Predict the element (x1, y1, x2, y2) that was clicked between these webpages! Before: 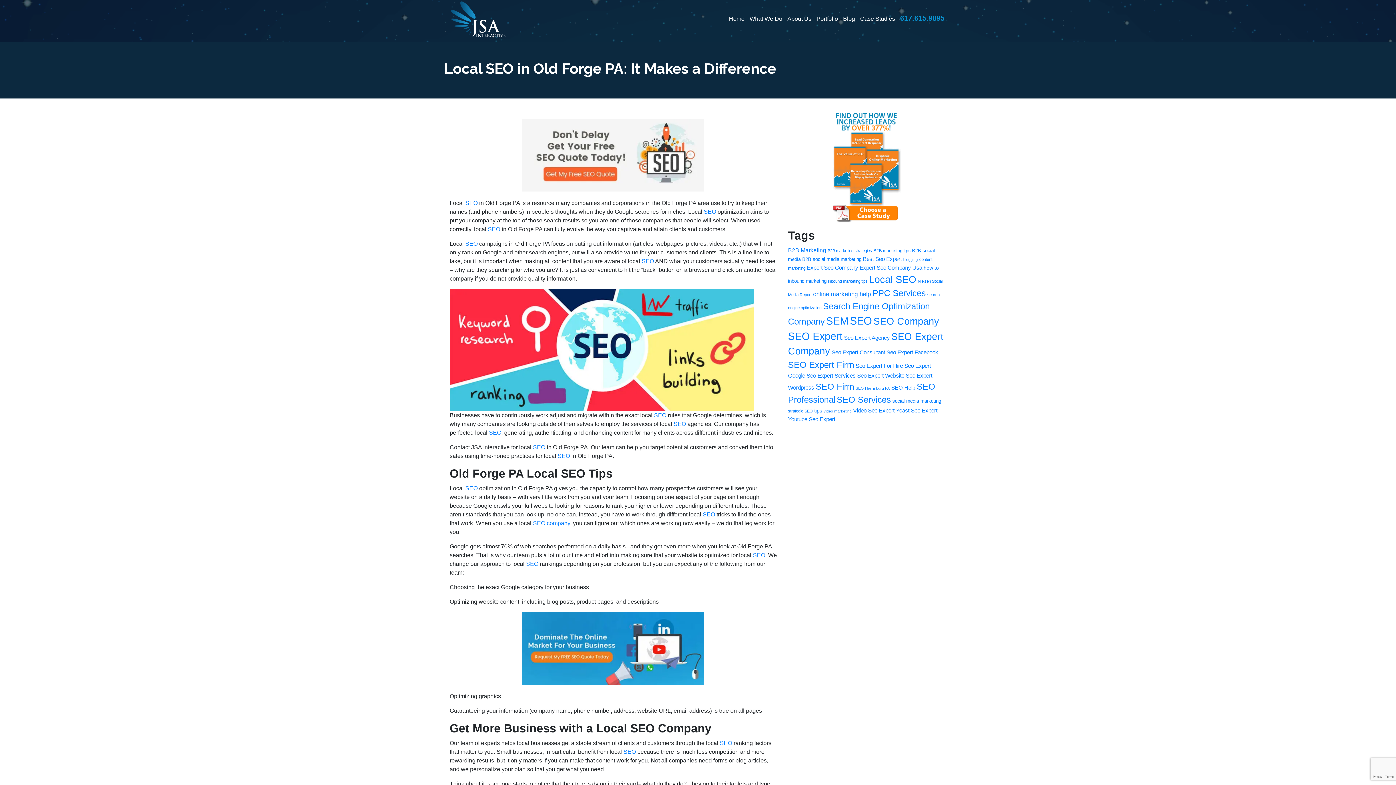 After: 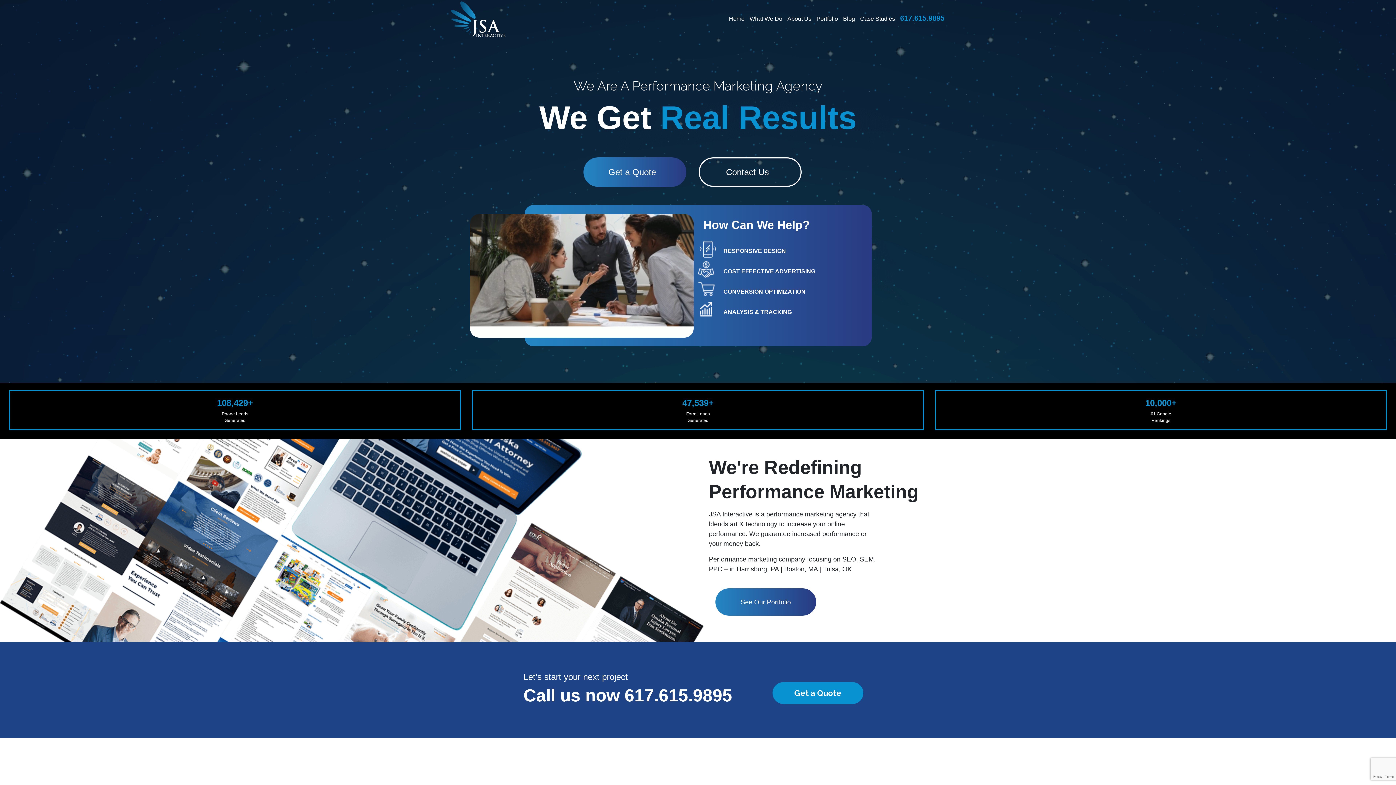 Action: label: Seo Expert Services (21 items) bbox: (806, 372, 855, 378)